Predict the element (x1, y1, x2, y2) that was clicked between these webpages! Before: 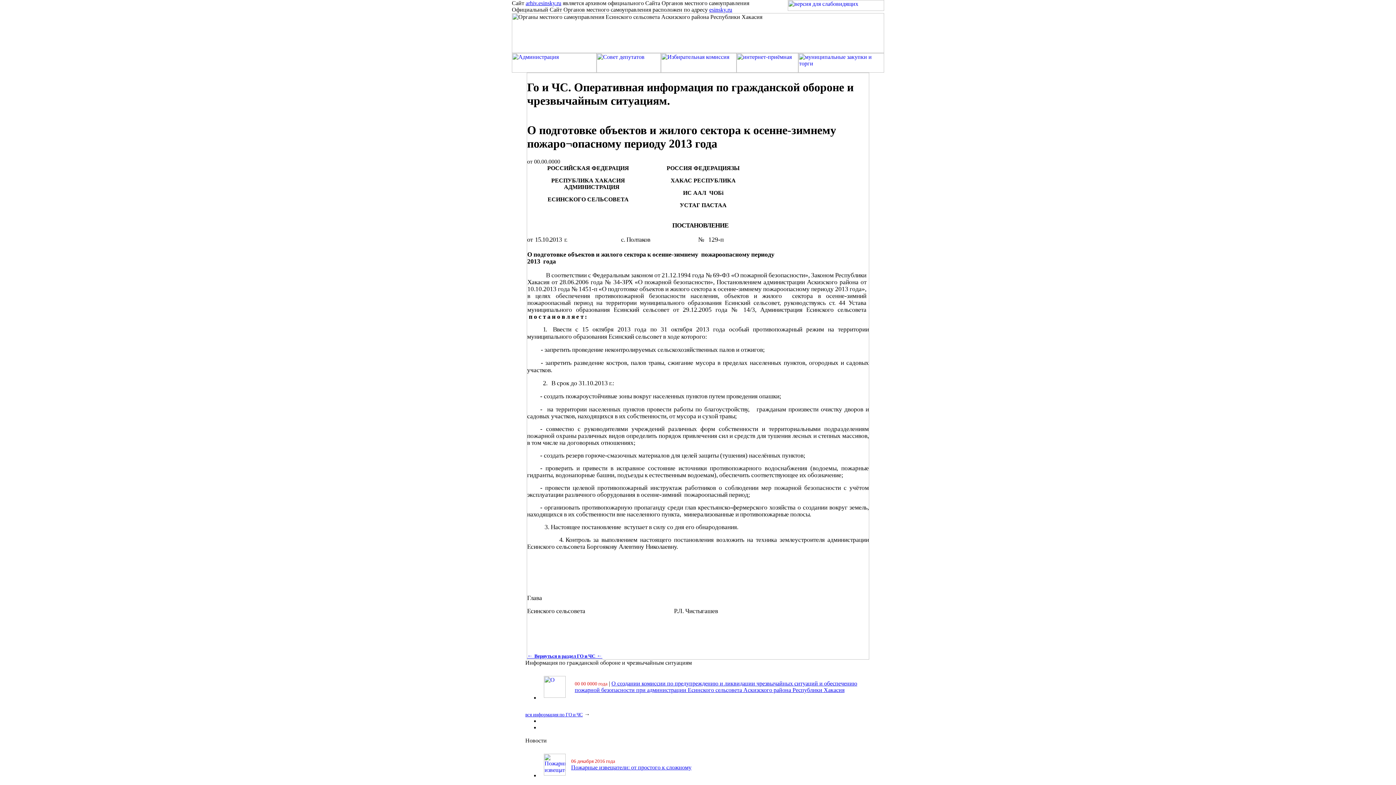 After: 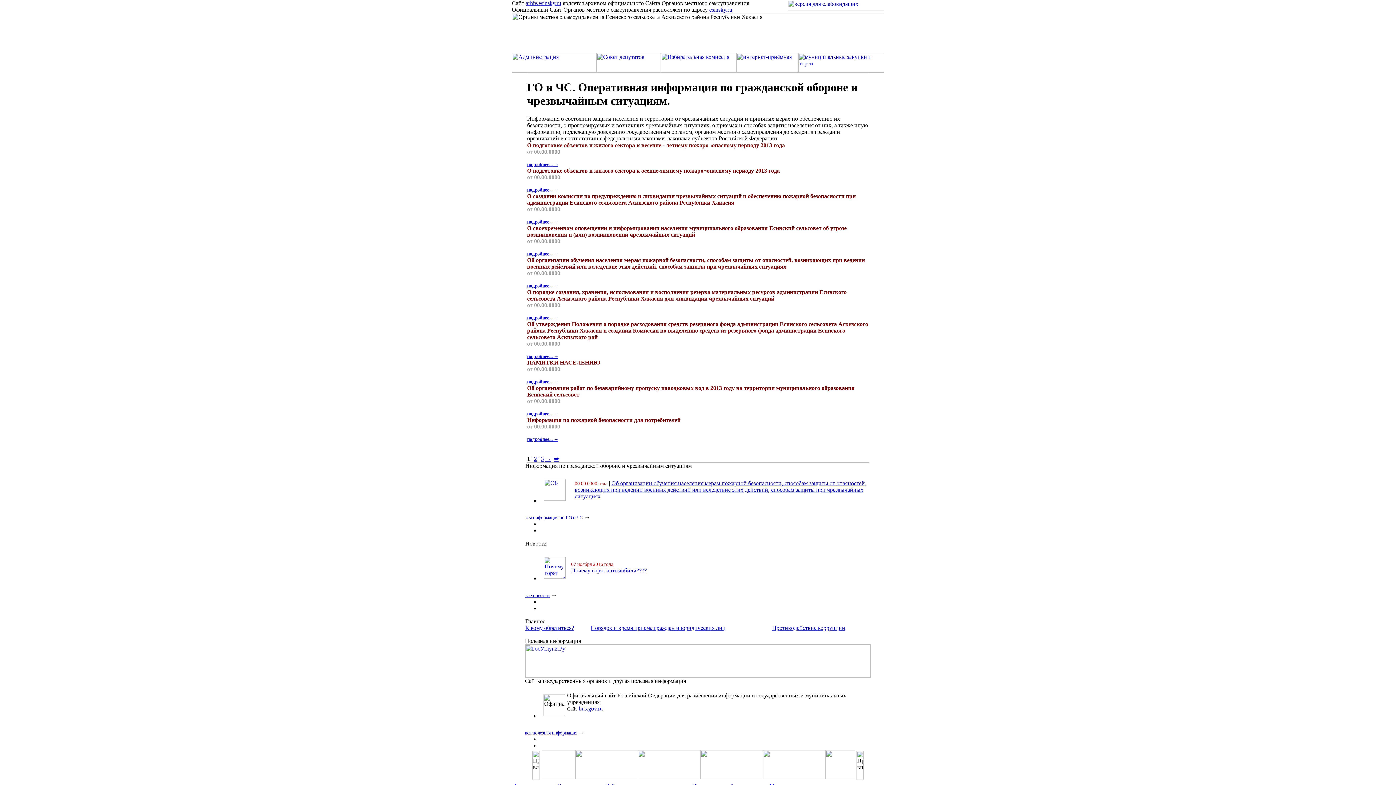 Action: bbox: (525, 711, 582, 717) label: вся информация по ГО и ЧС